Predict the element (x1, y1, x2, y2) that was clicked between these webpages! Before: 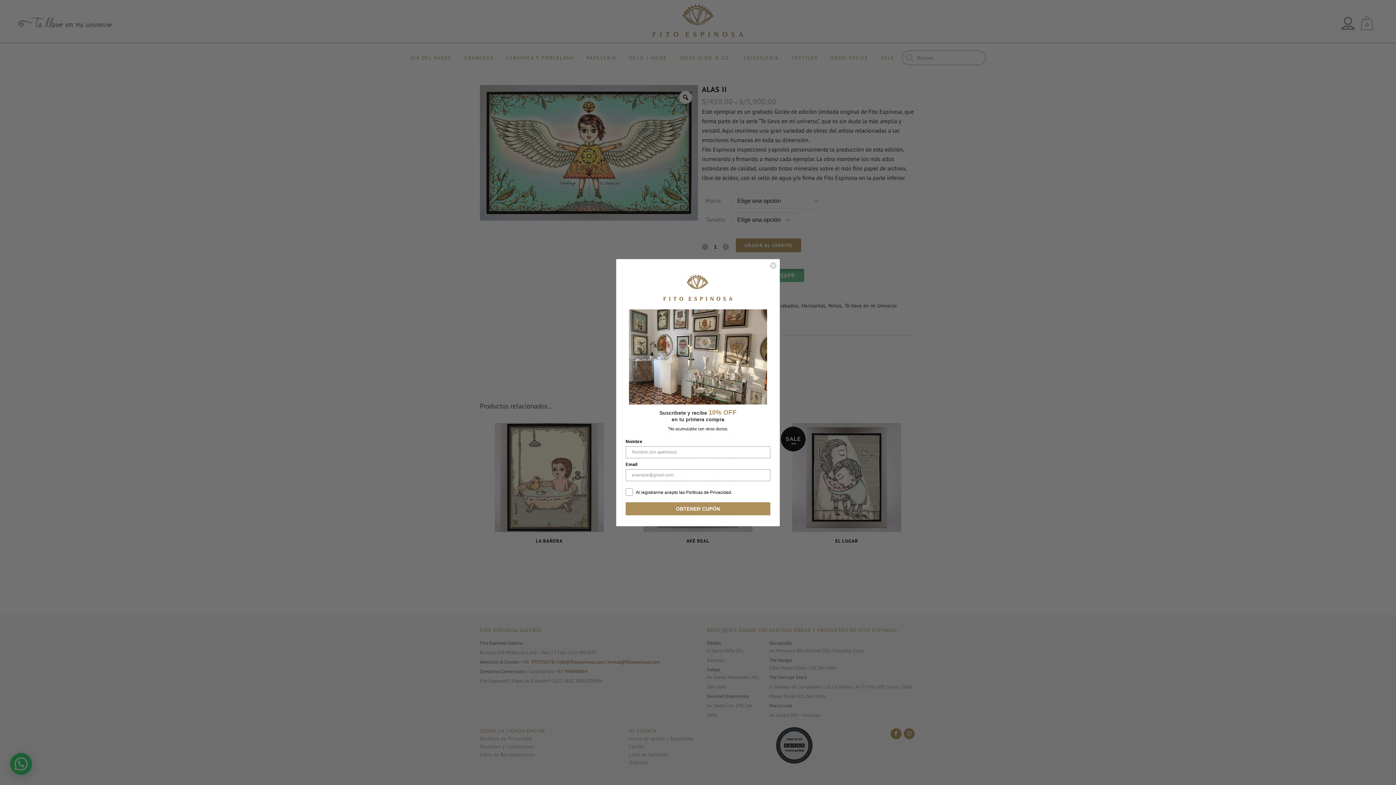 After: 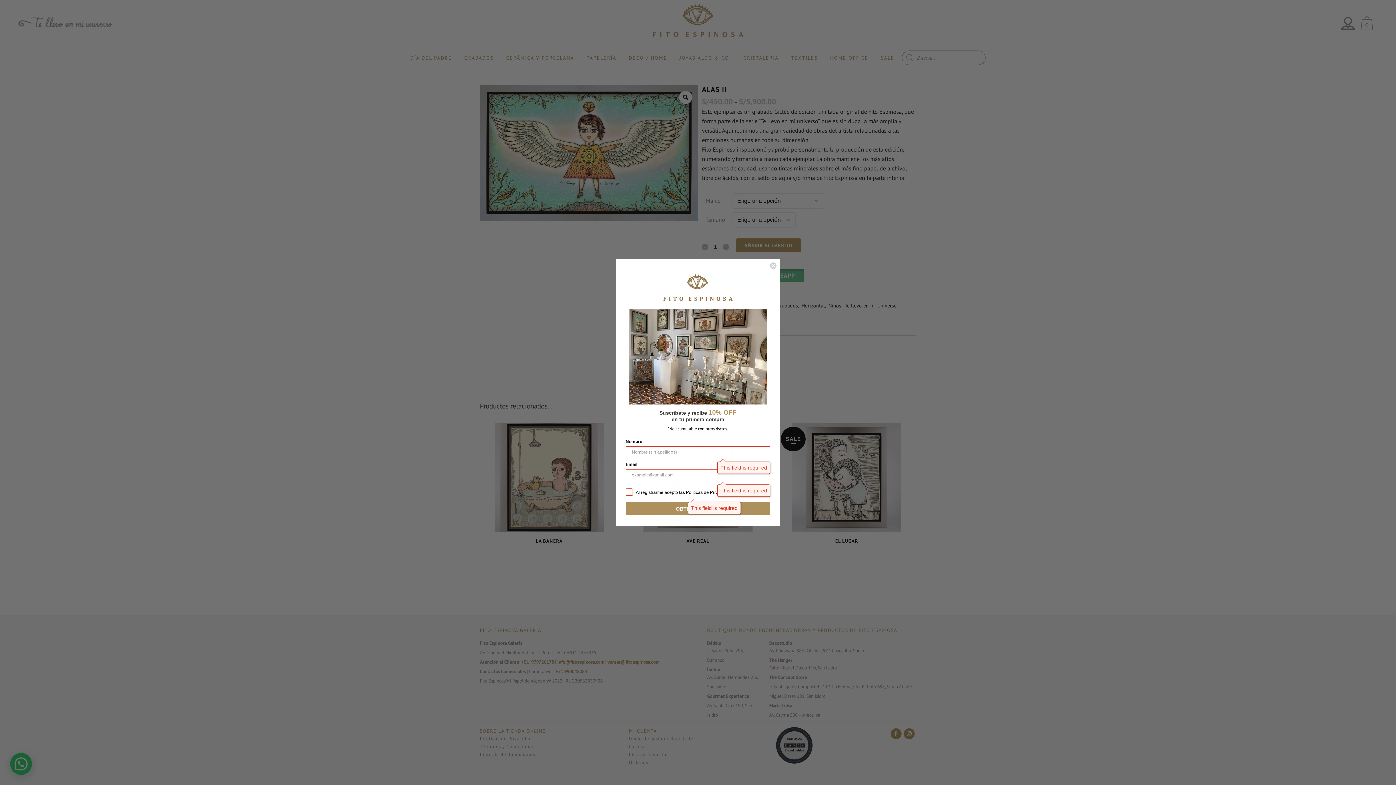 Action: bbox: (625, 502, 770, 515) label: OBTENER CUPÓN